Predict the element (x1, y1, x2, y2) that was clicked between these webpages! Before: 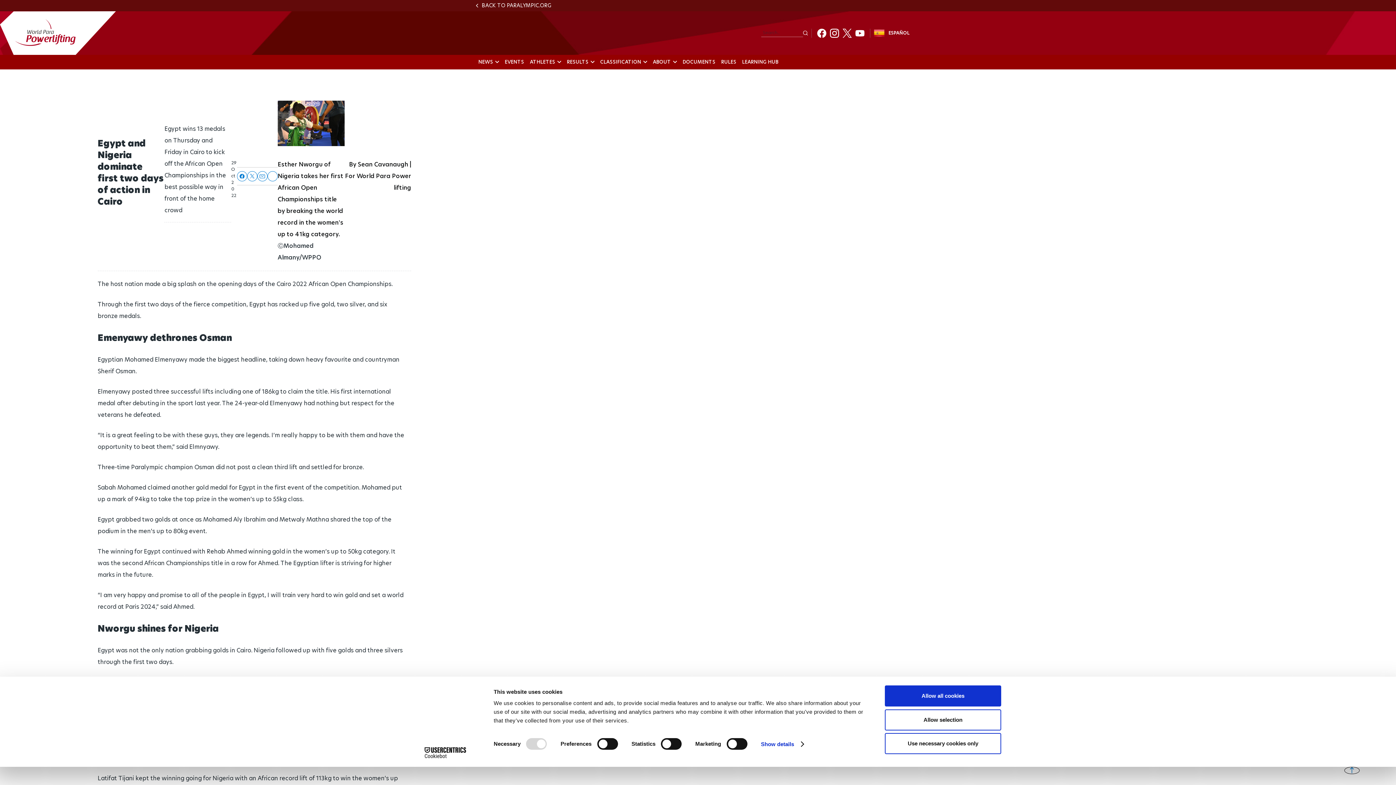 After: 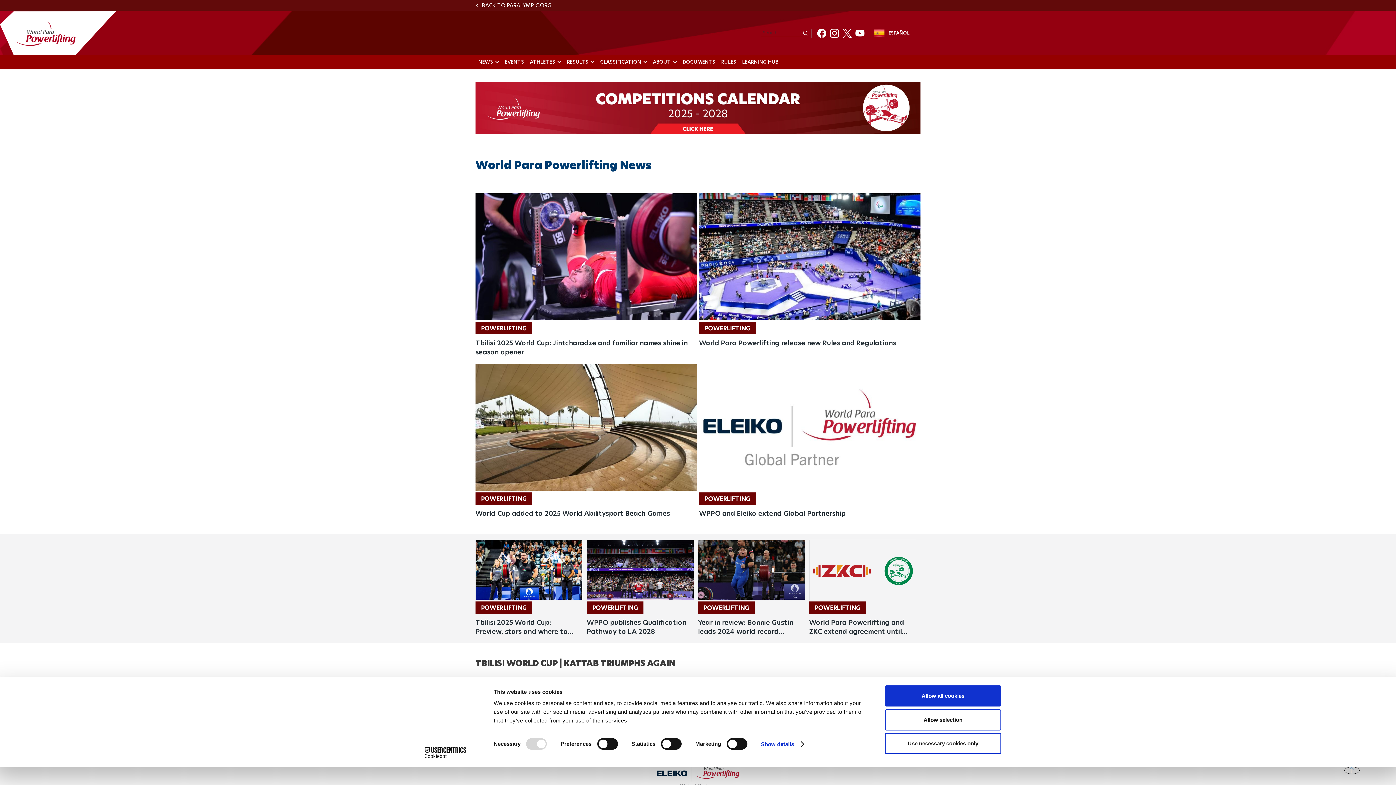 Action: bbox: (0, 11, 115, 54)